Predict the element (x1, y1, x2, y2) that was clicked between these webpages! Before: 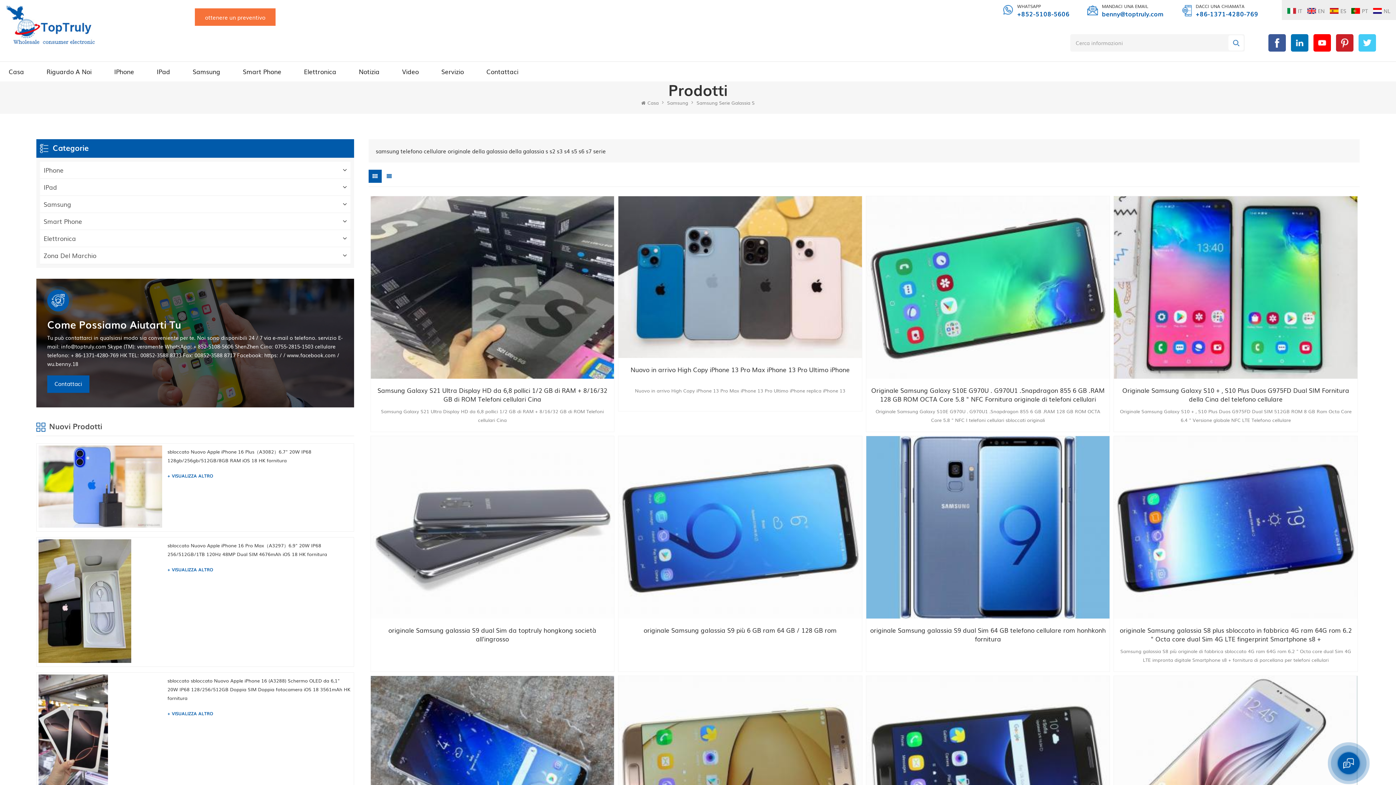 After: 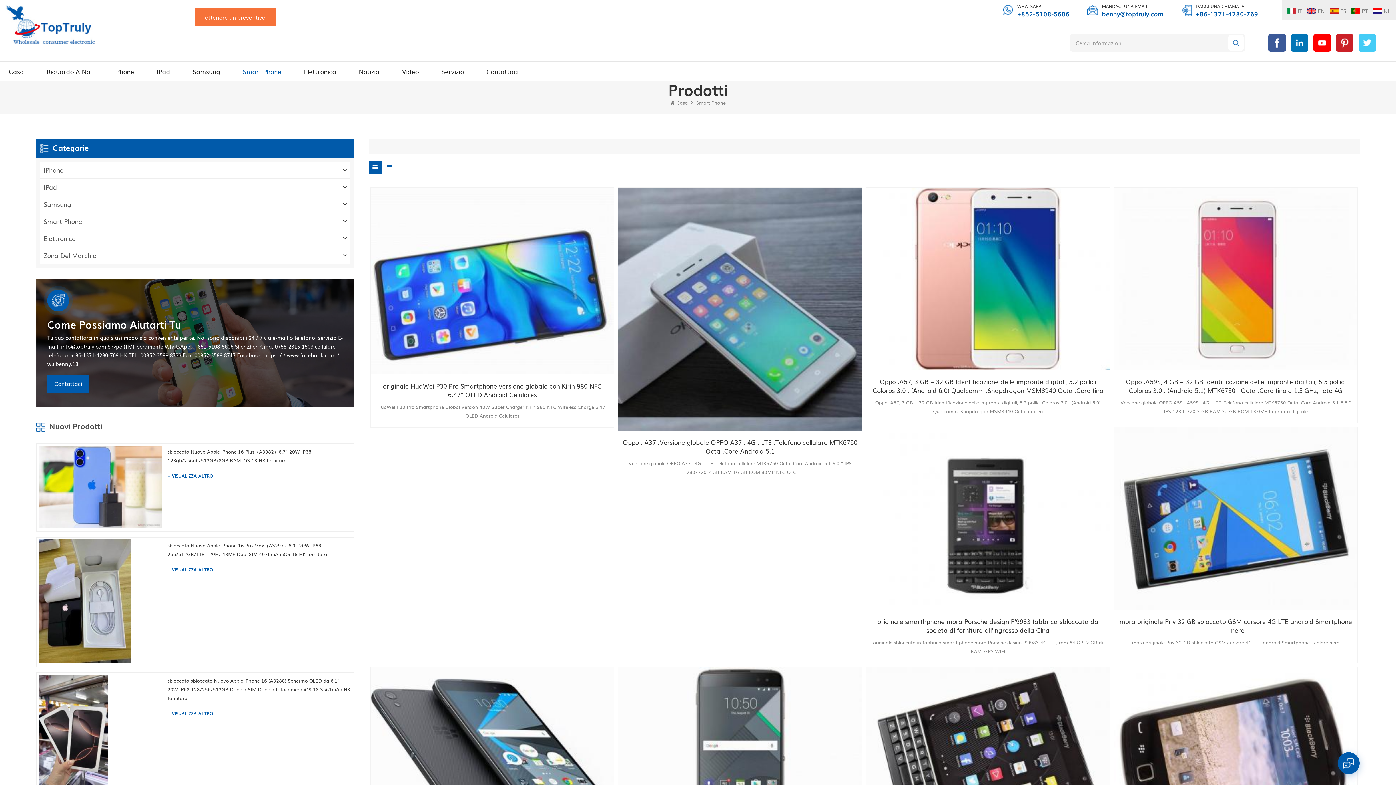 Action: bbox: (43, 213, 346, 229) label: Smart Phone